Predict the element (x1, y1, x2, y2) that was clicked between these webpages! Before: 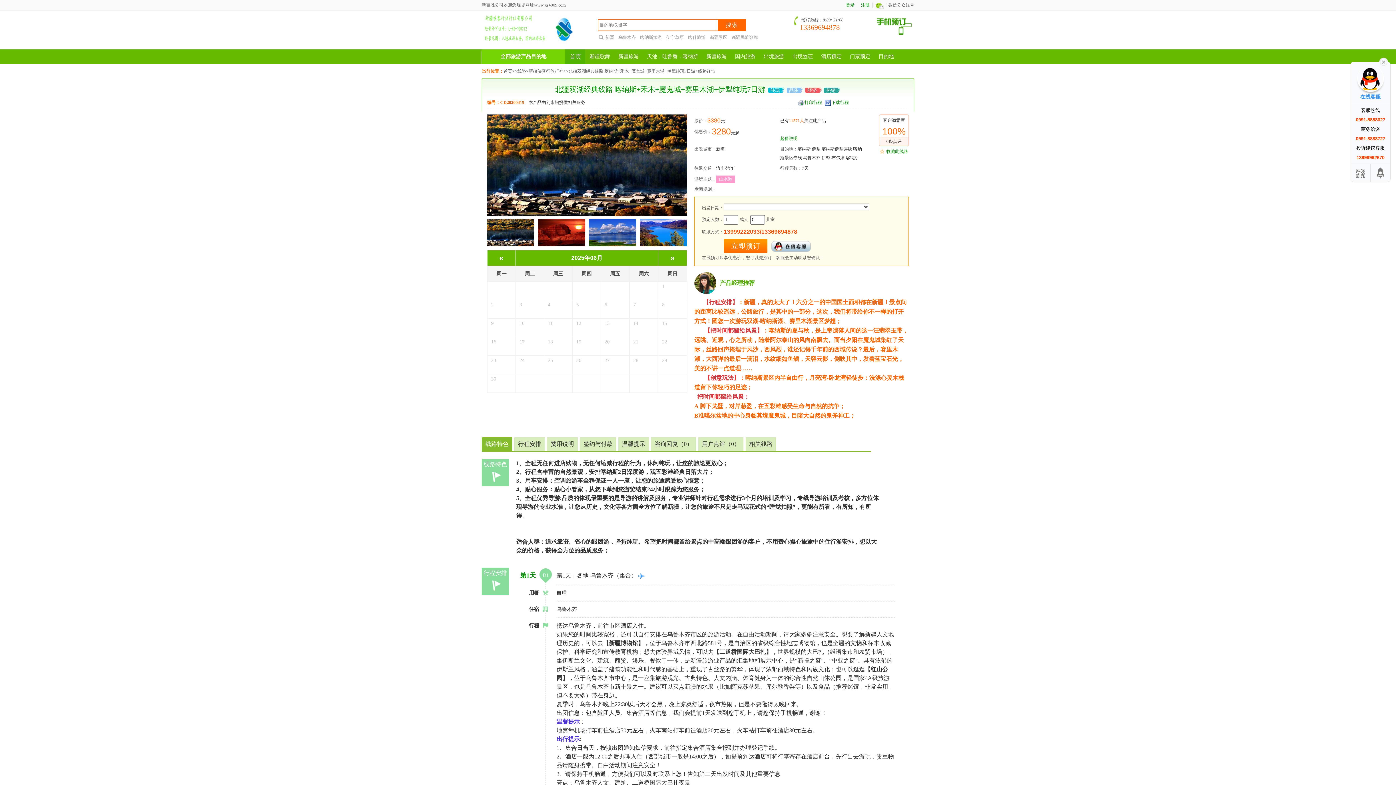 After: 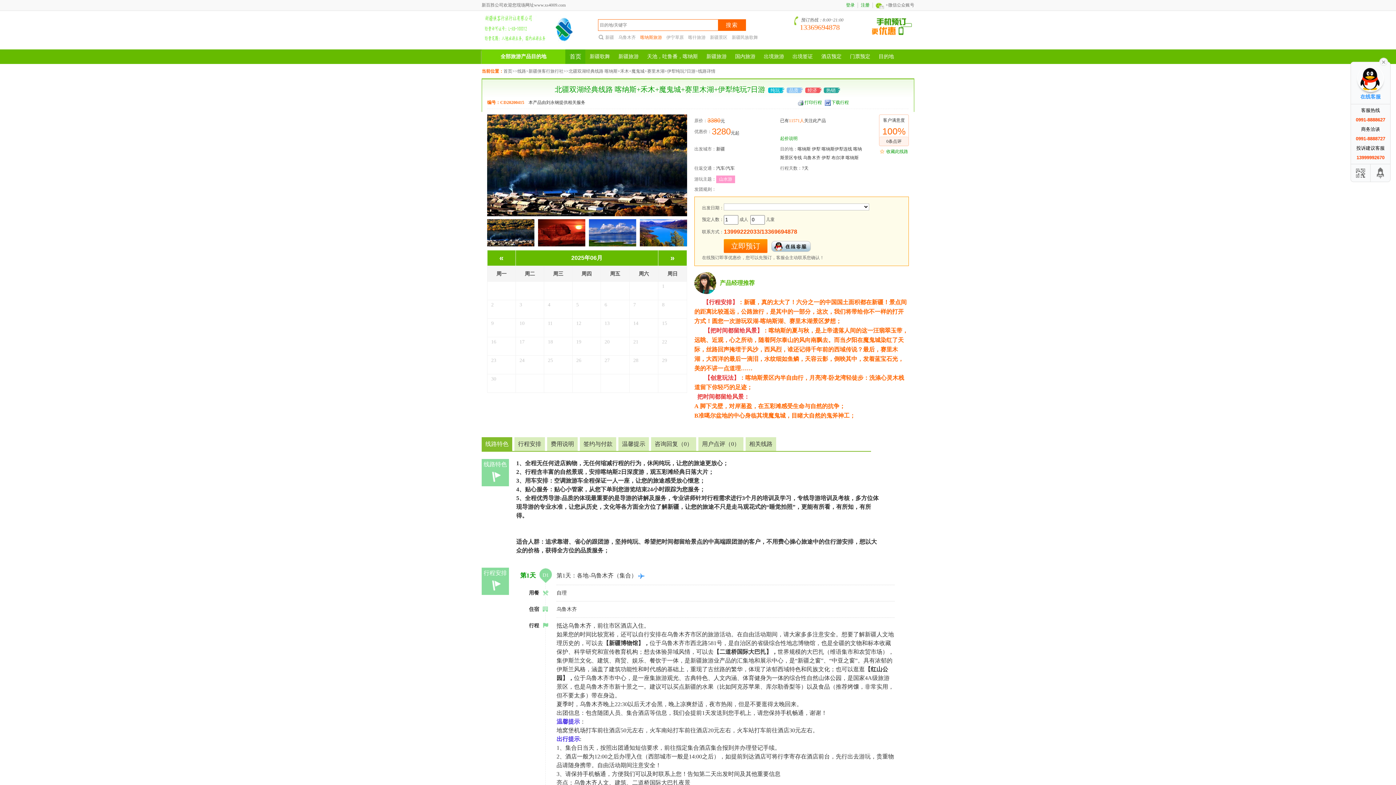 Action: label: 喀纳斯旅游 bbox: (640, 33, 662, 41)